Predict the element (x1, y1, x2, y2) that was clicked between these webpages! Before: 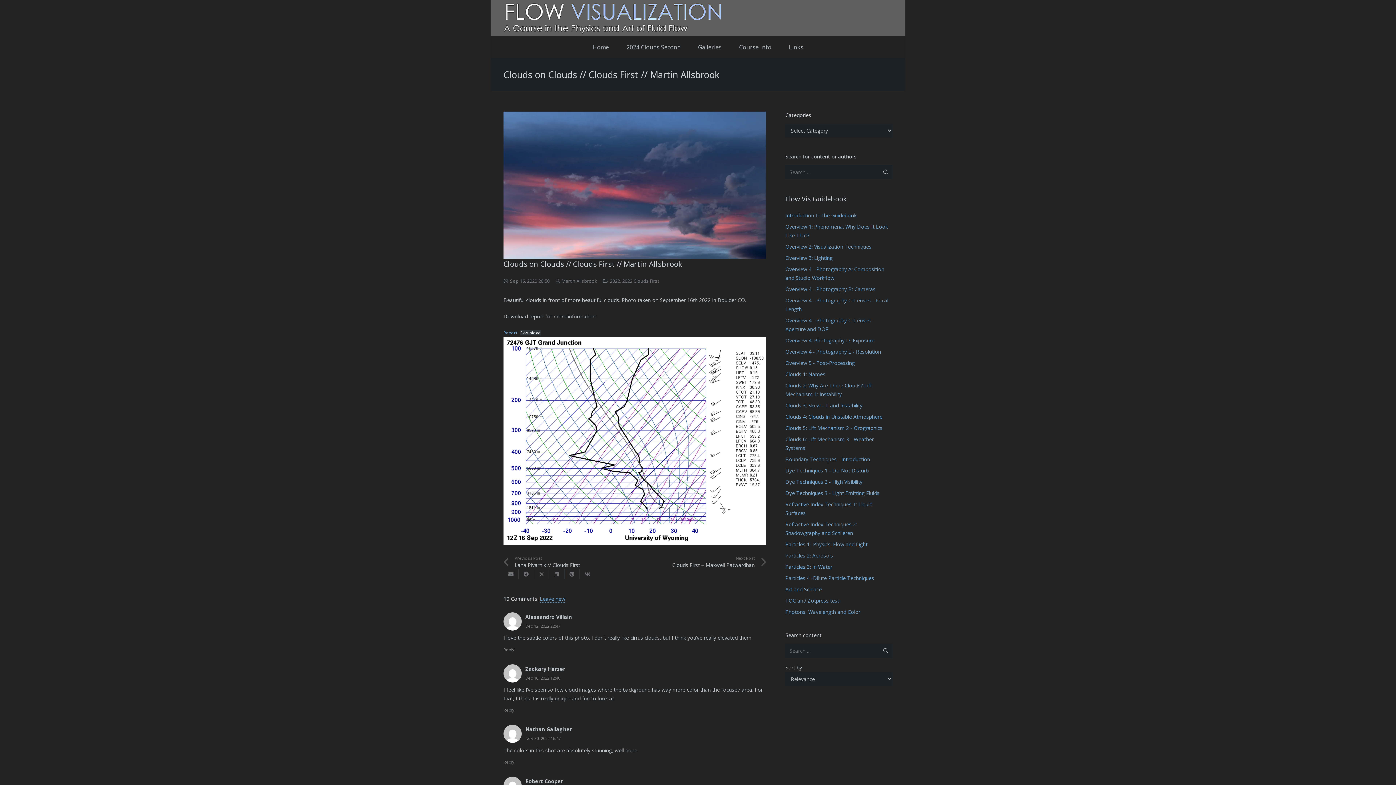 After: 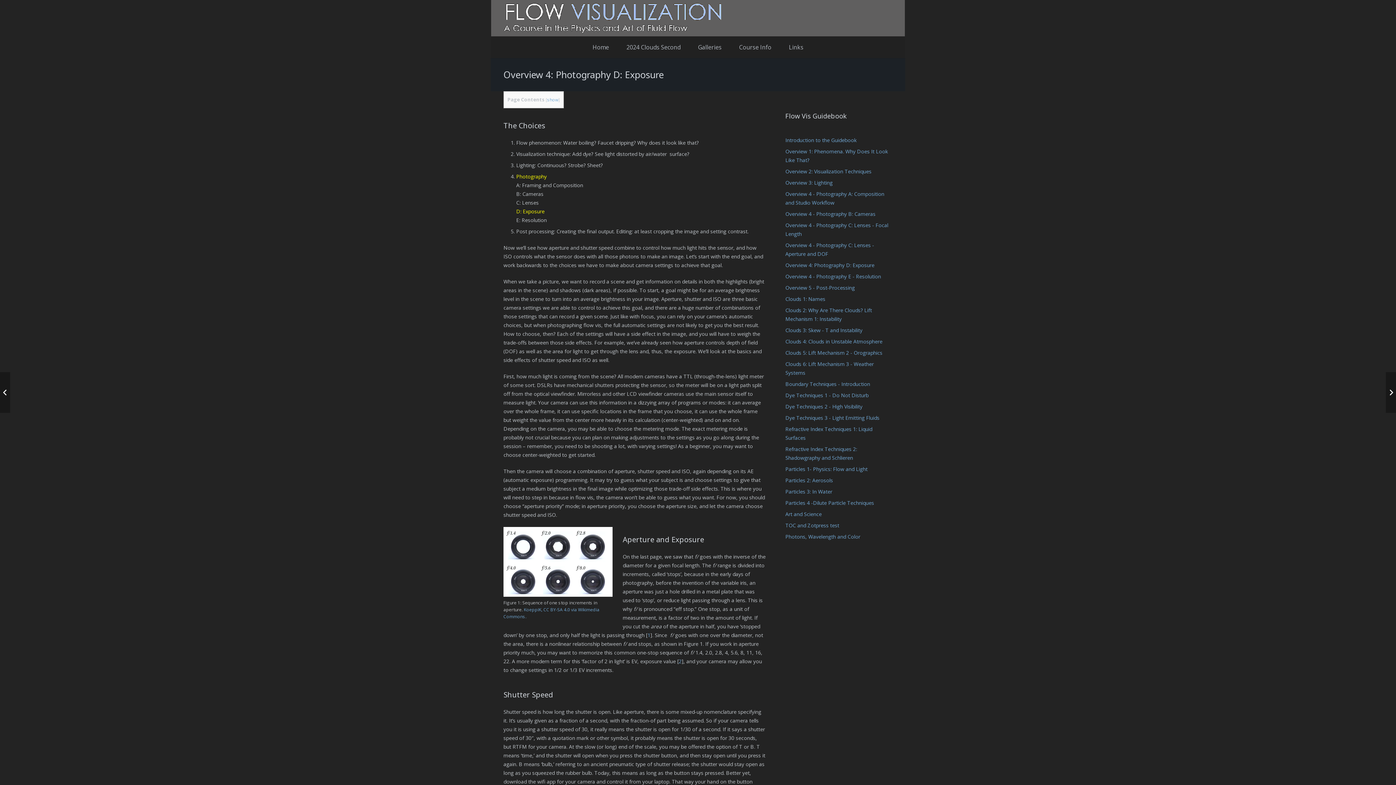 Action: bbox: (785, 337, 874, 344) label: Overview 4: Photography D: Exposure